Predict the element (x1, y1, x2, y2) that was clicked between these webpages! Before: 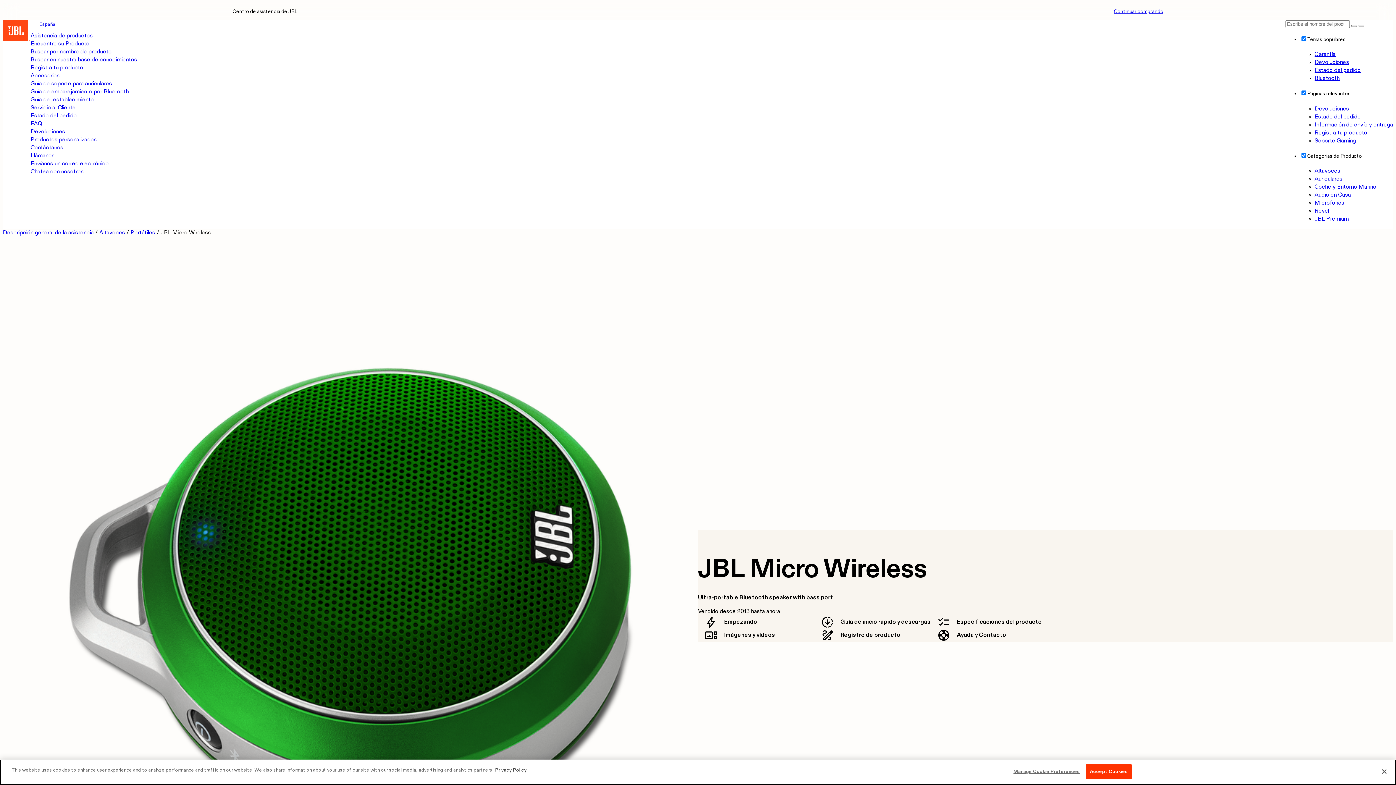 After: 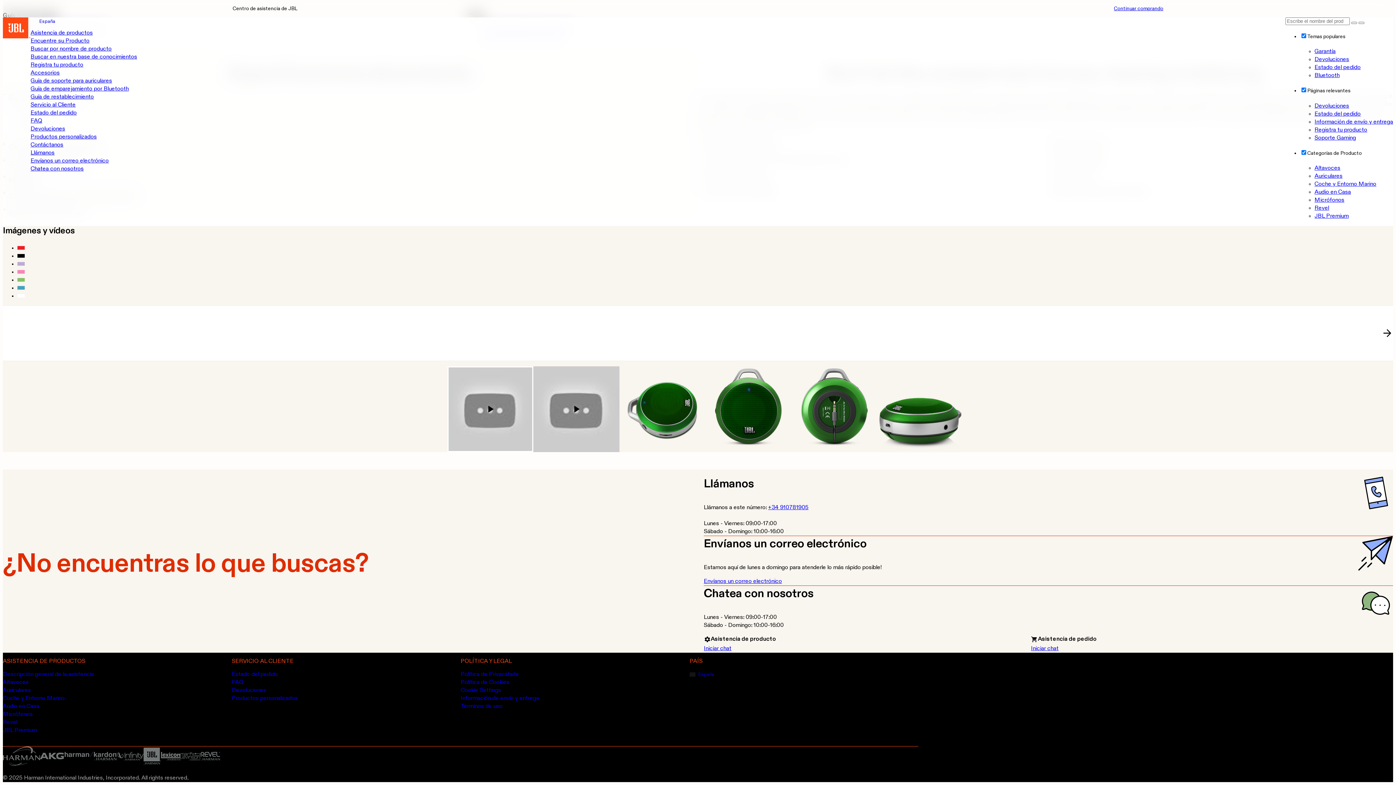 Action: bbox: (30, 145, 63, 150) label: Contáctanos